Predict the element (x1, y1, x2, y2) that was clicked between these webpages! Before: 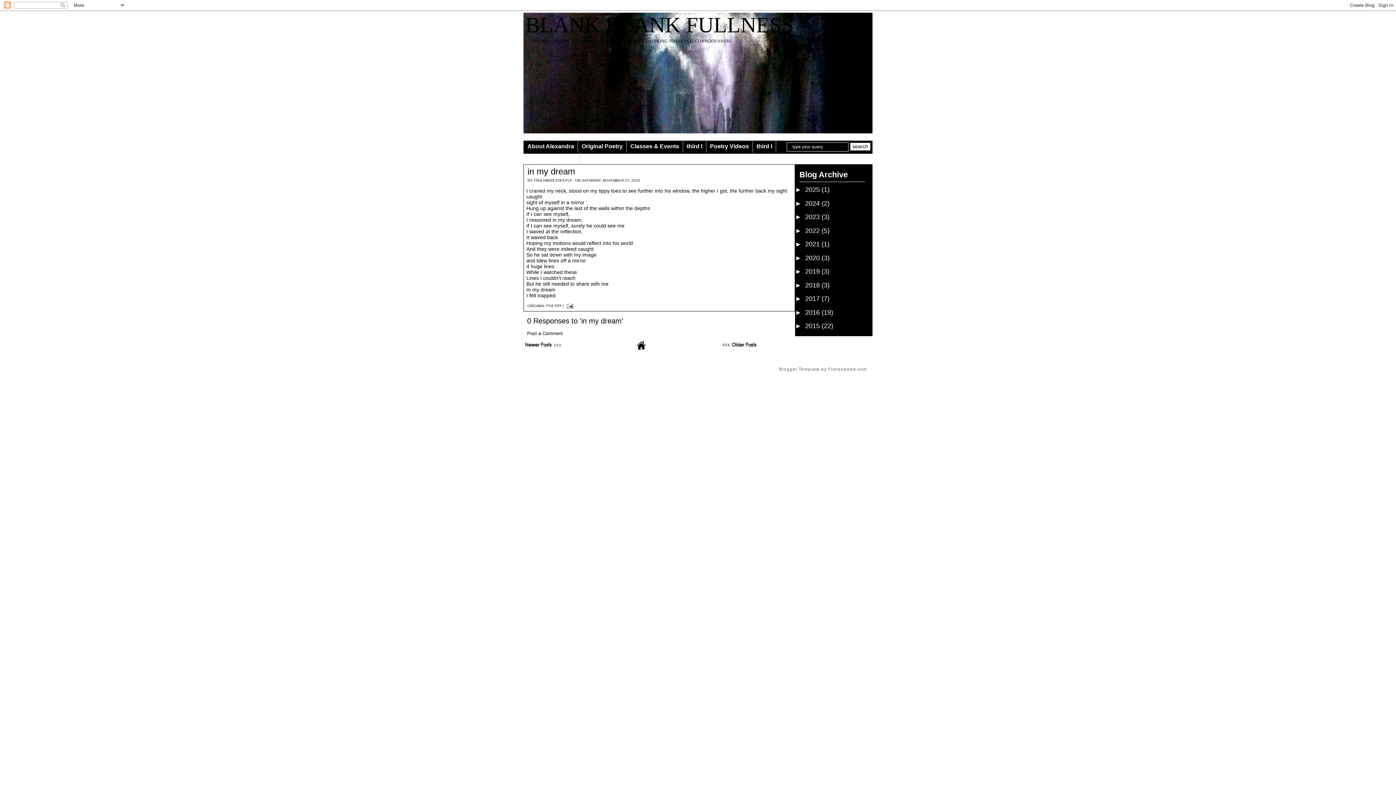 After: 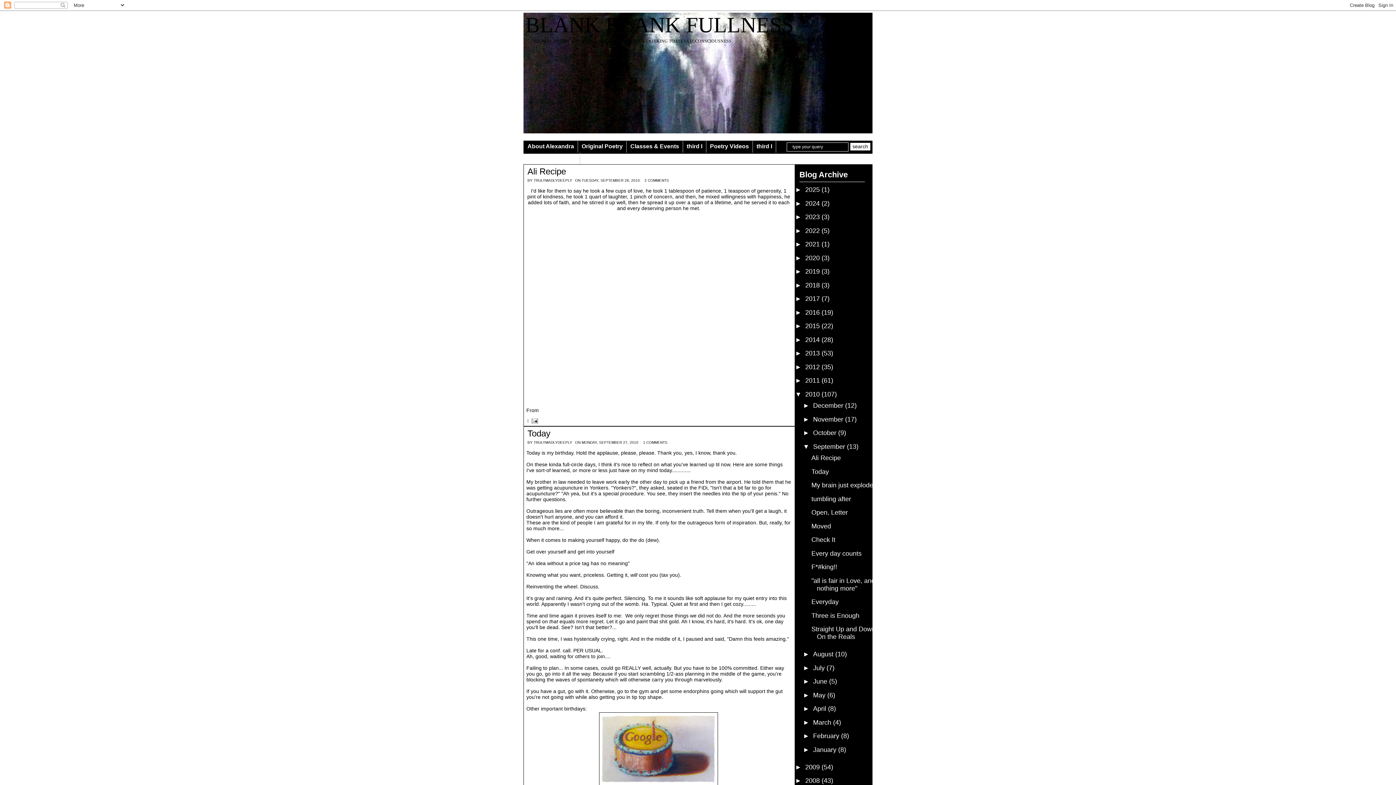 Action: label: September  bbox: (813, 722, 847, 729)